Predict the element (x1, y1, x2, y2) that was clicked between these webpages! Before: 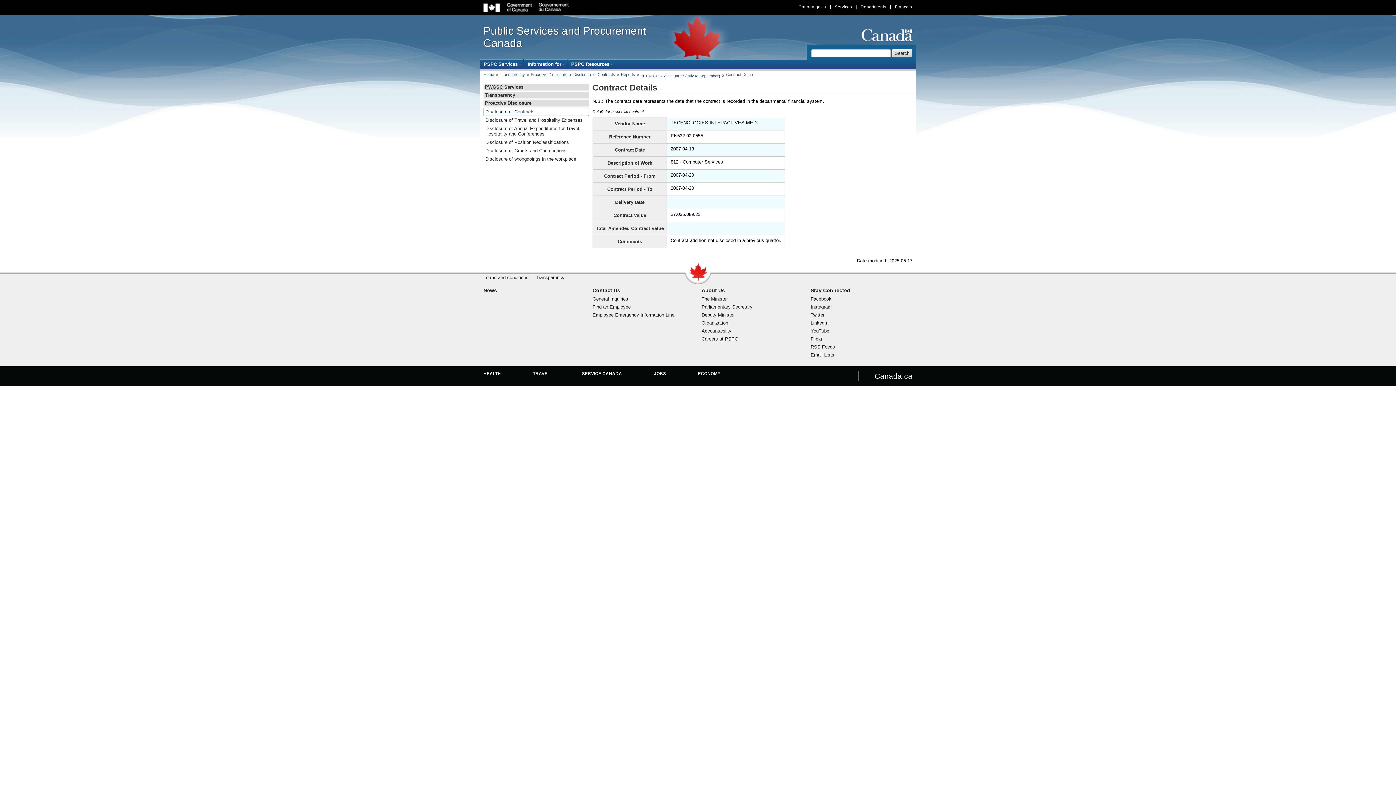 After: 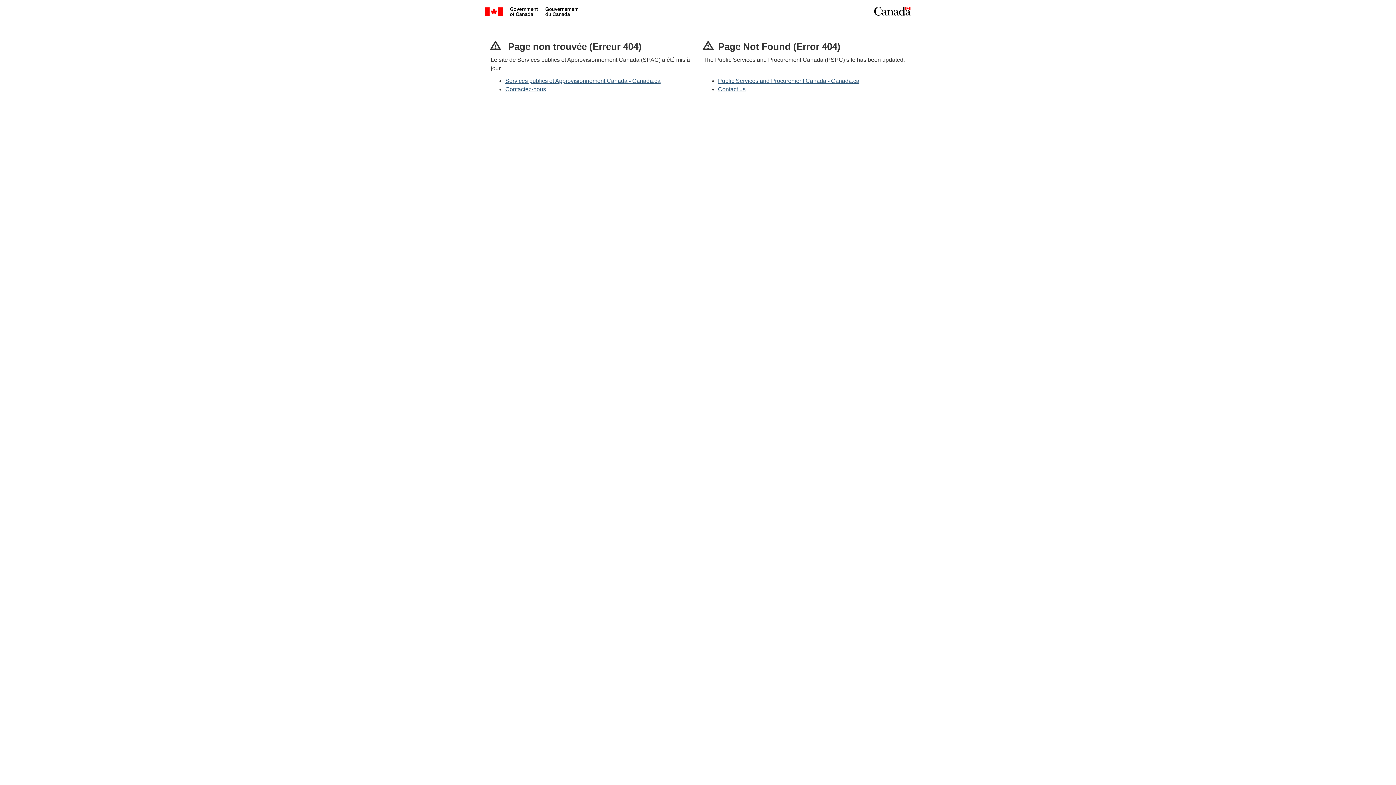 Action: bbox: (483, 99, 589, 106) label: Proactive Disclosure